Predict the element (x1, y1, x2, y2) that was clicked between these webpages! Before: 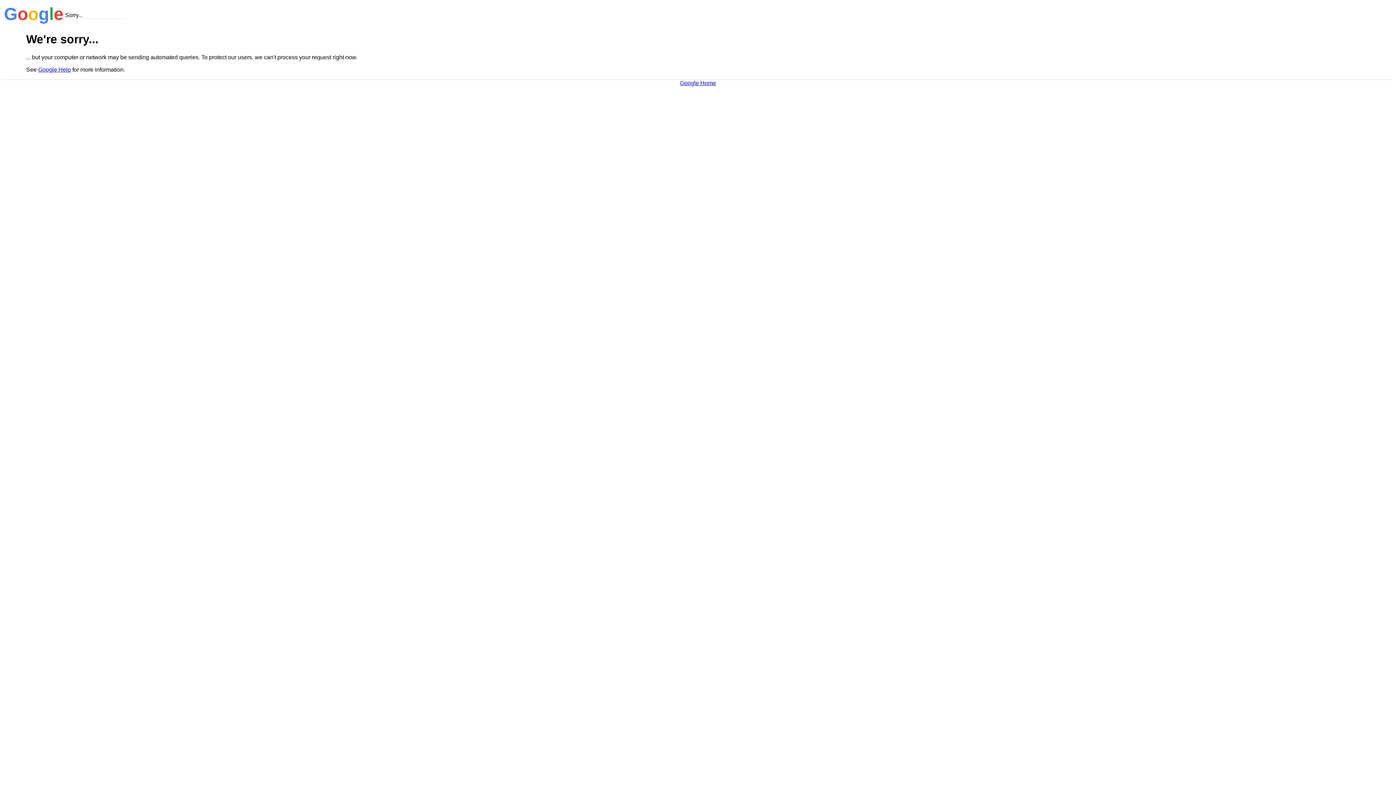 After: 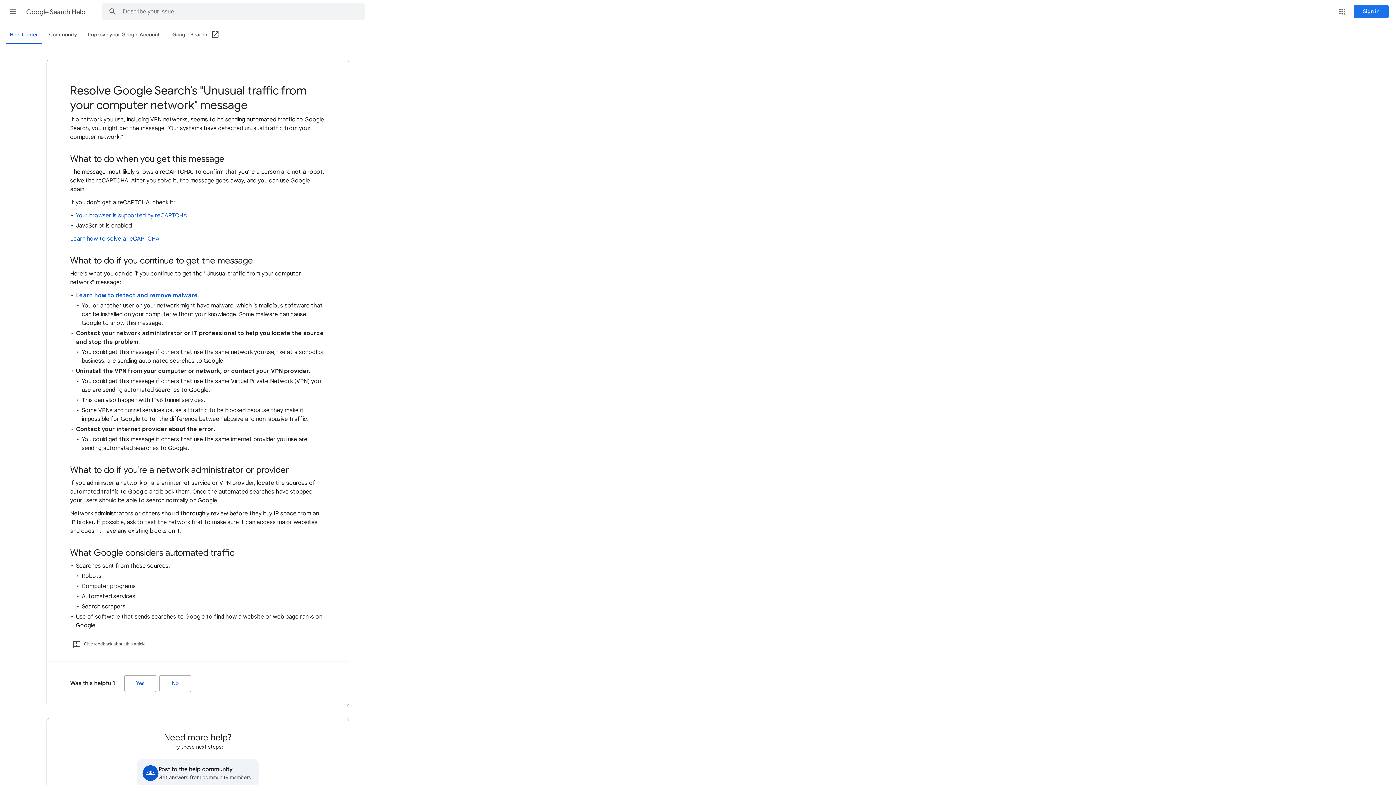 Action: bbox: (38, 66, 70, 72) label: Google Help